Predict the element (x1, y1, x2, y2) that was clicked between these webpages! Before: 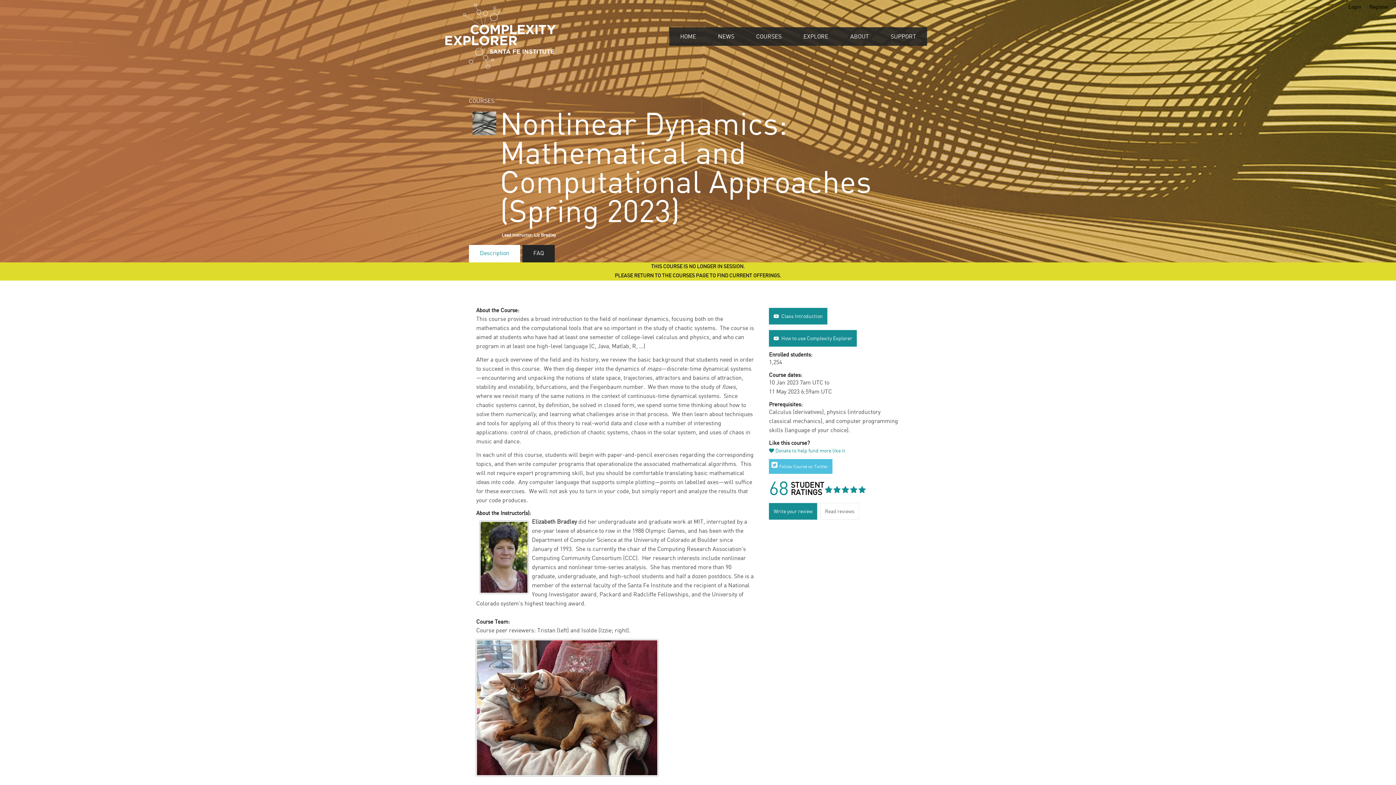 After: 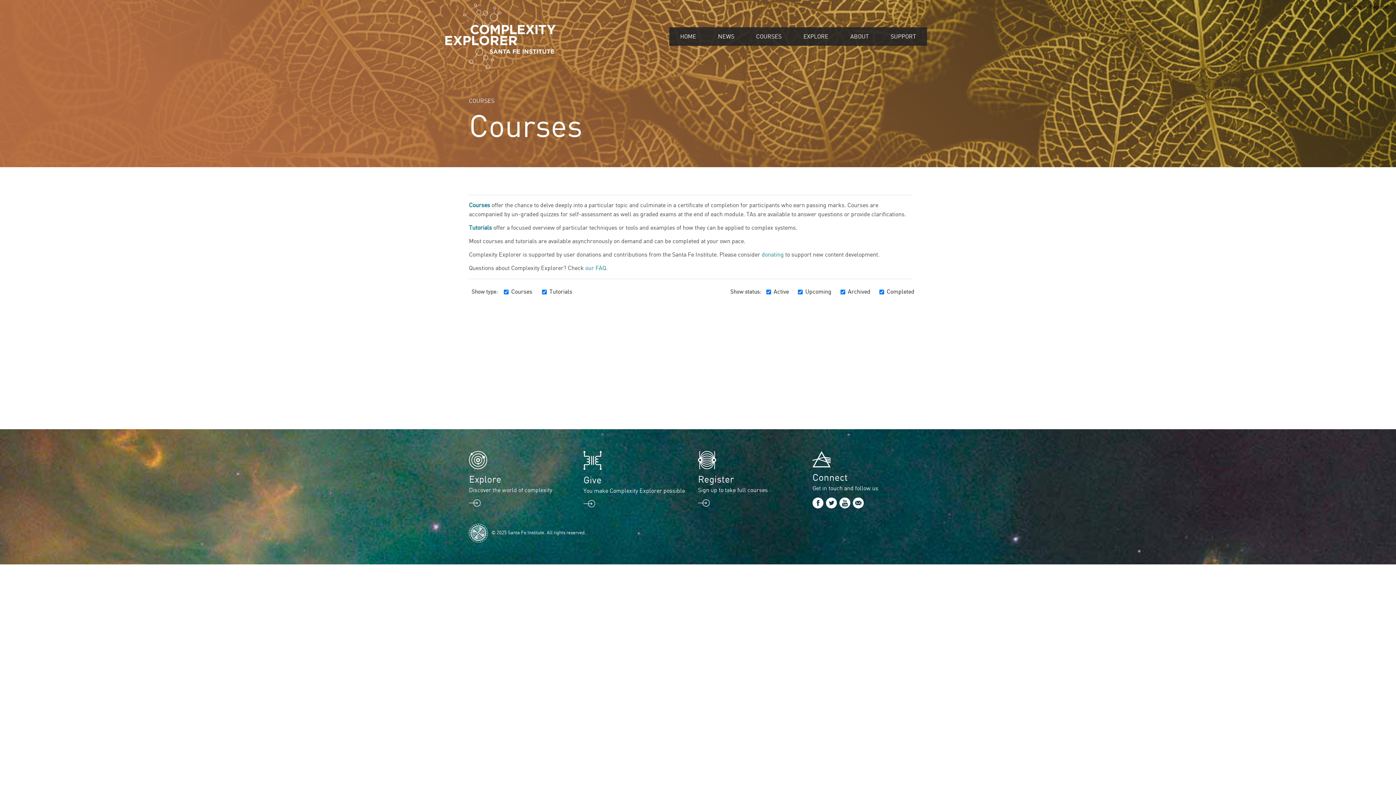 Action: bbox: (469, 98, 498, 104) label: COURSES